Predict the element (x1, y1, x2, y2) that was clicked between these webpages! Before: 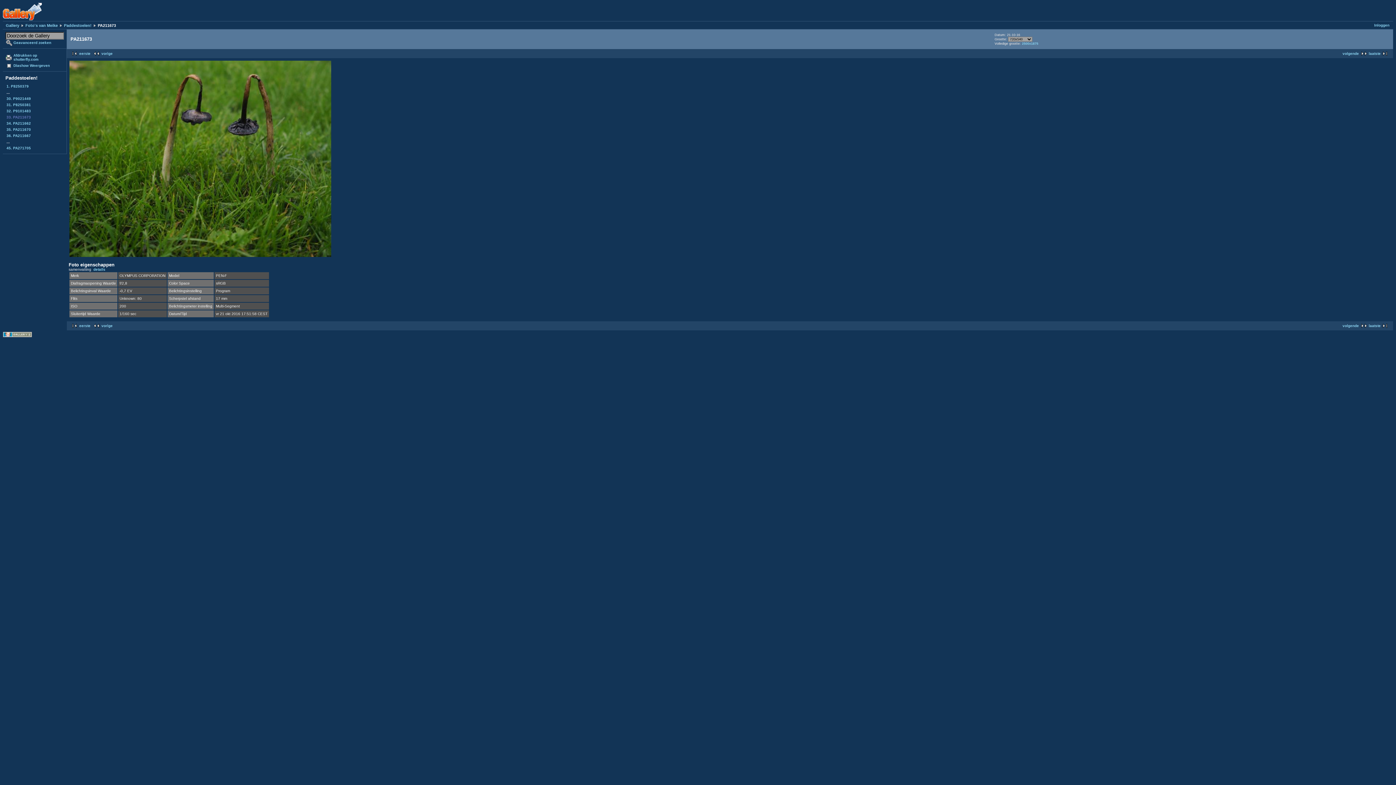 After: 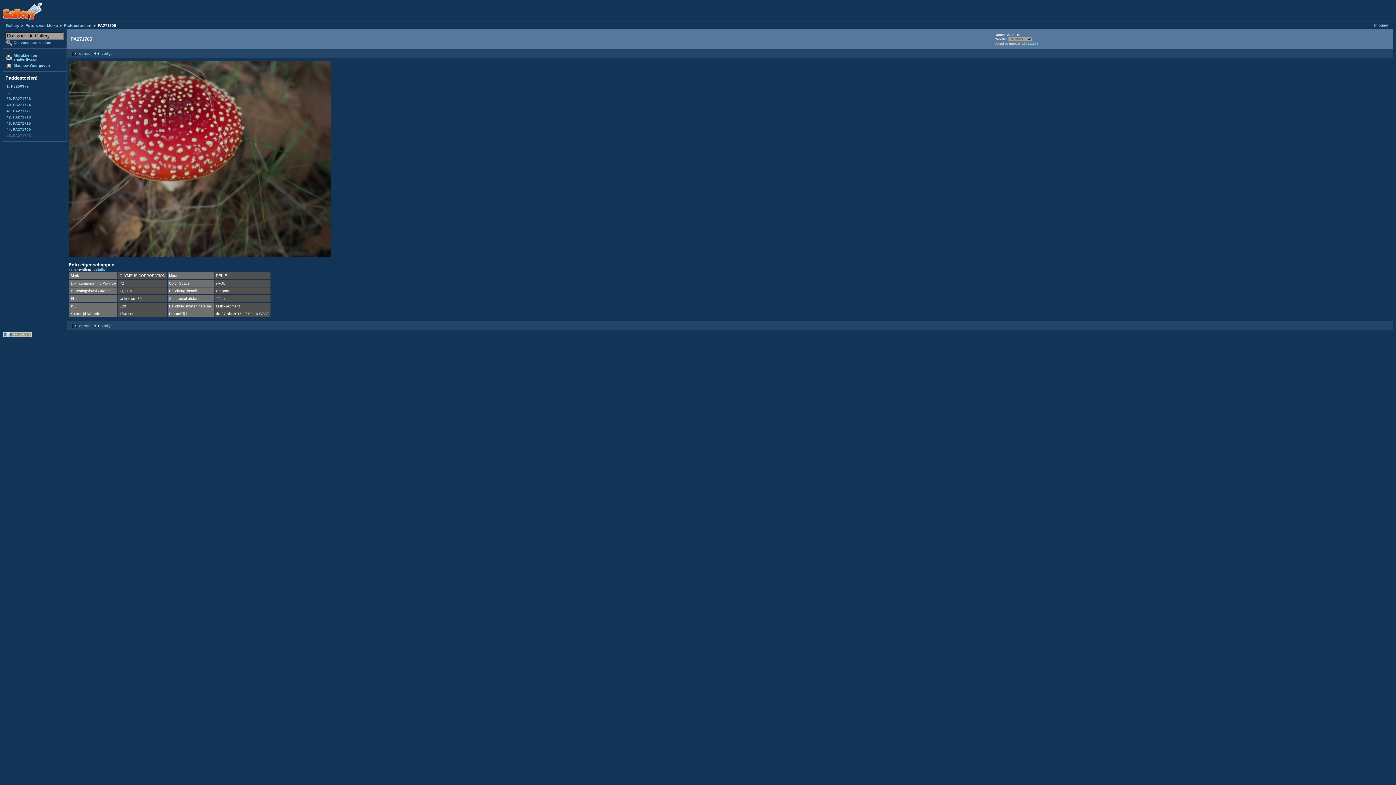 Action: label: laatste bbox: (1369, 324, 1390, 328)